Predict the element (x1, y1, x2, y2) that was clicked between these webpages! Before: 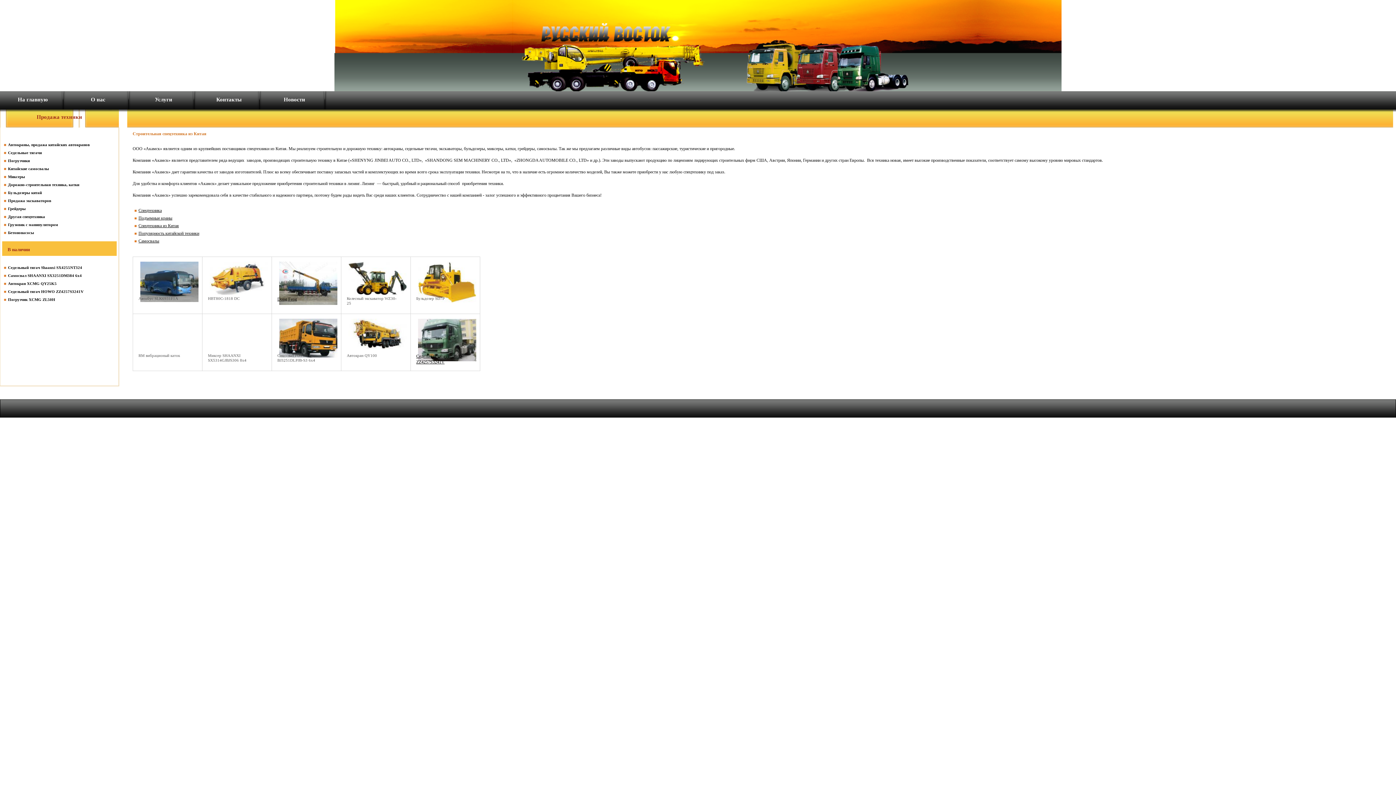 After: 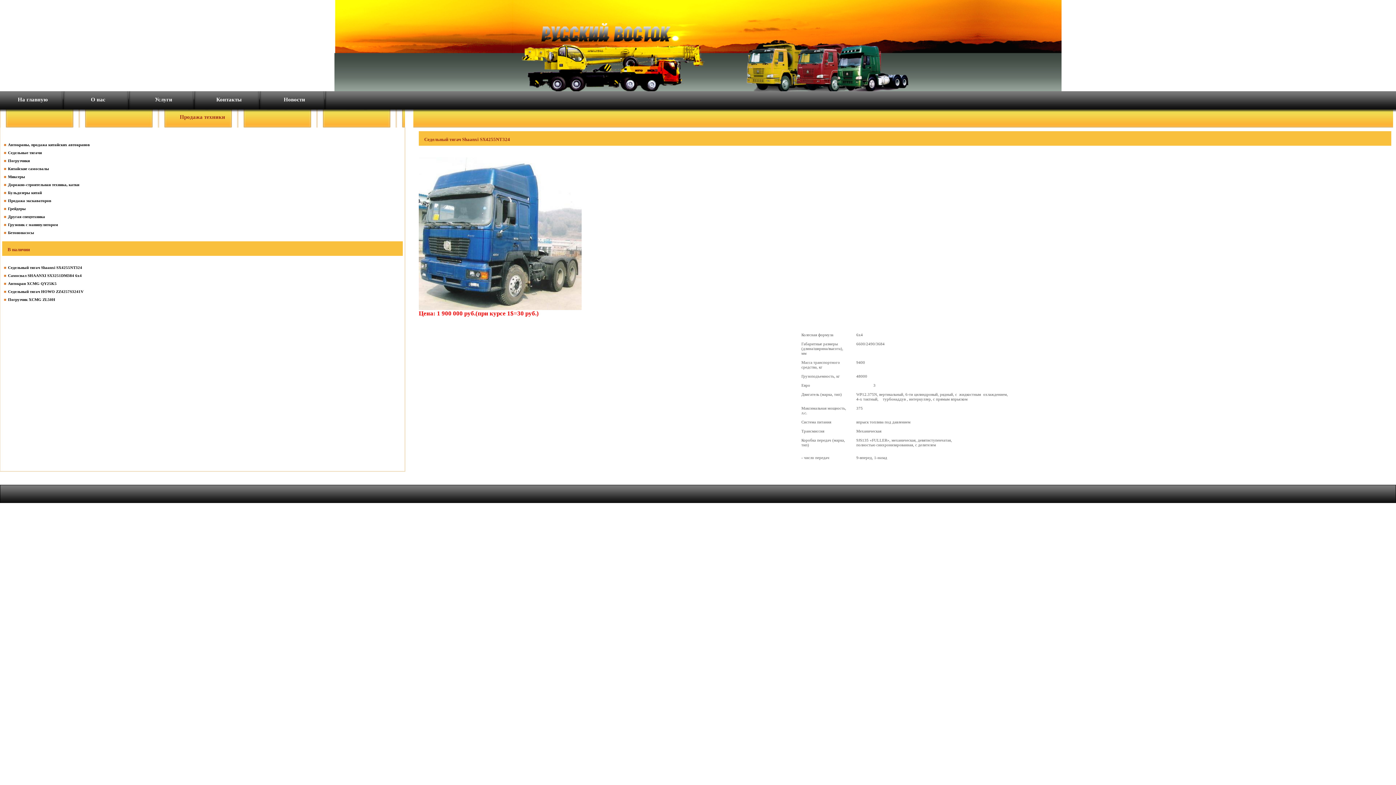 Action: label: Седельный тягач Shaanxi SX4255NT324 bbox: (8, 265, 82, 269)